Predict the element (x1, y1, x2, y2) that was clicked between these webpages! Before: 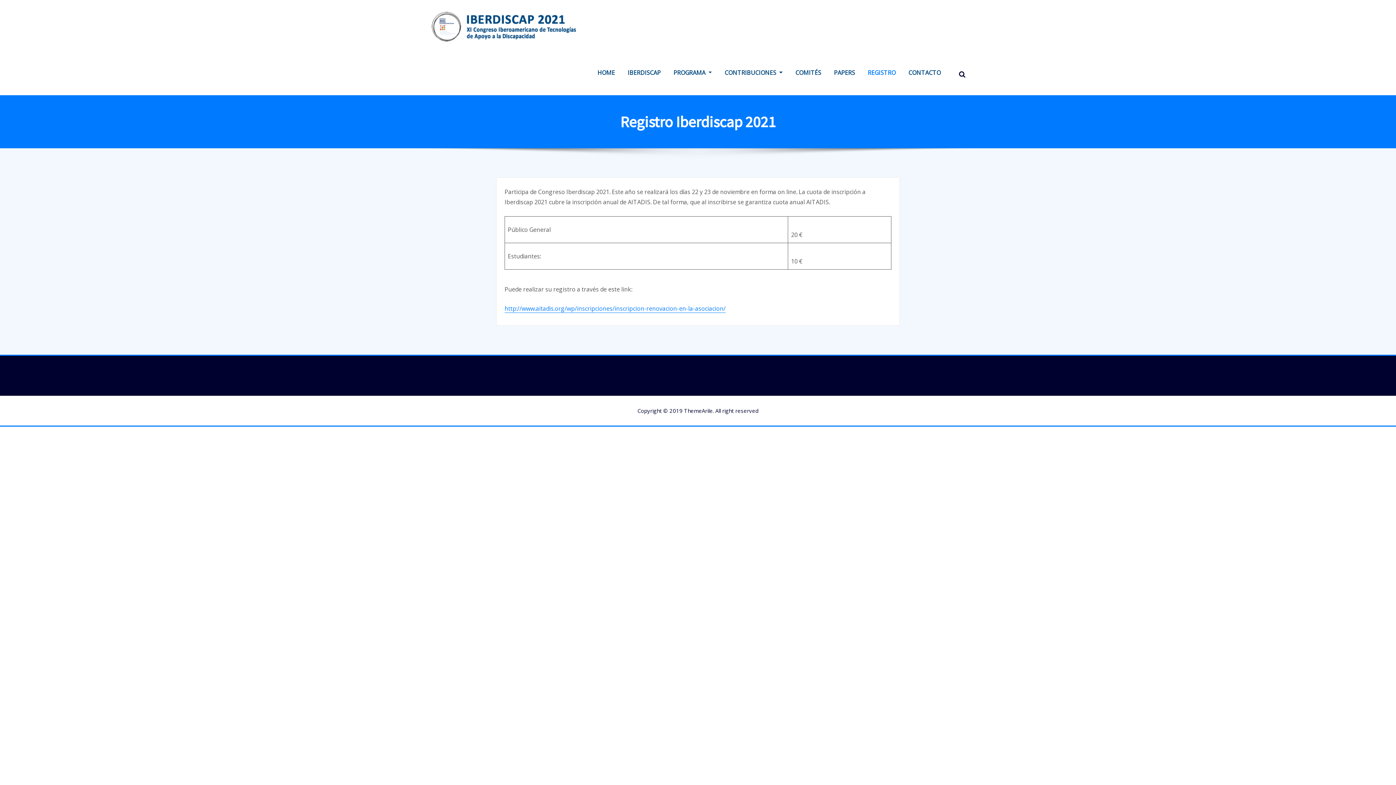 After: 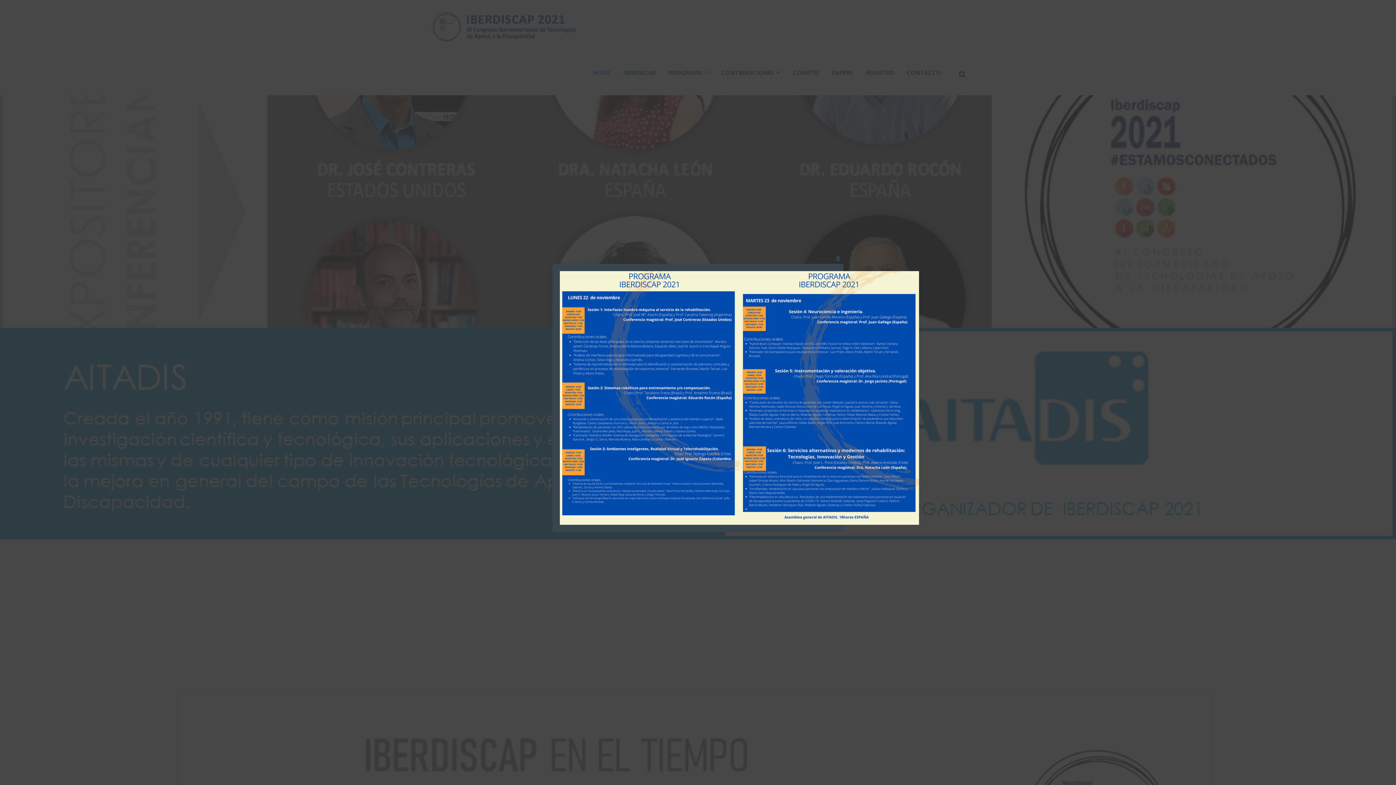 Action: bbox: (430, 0, 594, 53)